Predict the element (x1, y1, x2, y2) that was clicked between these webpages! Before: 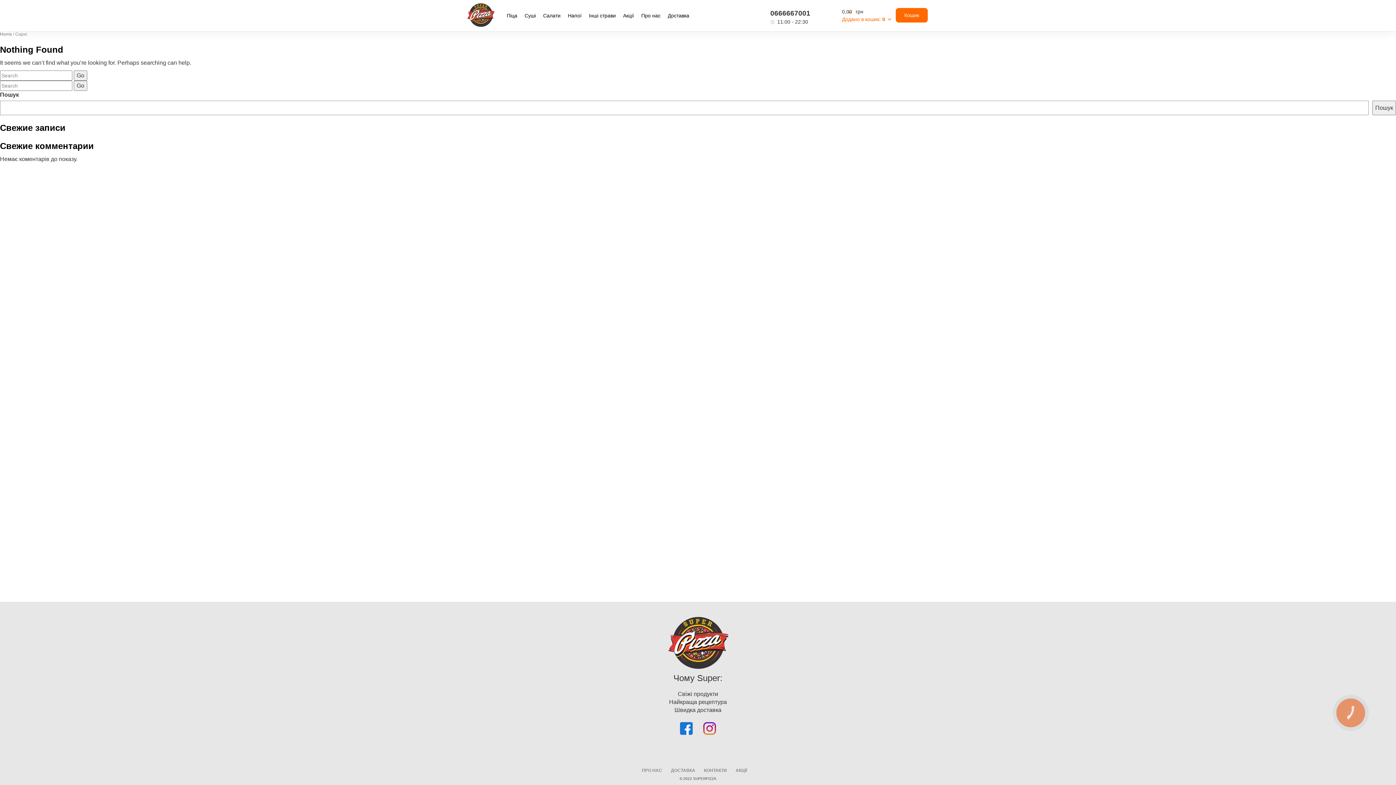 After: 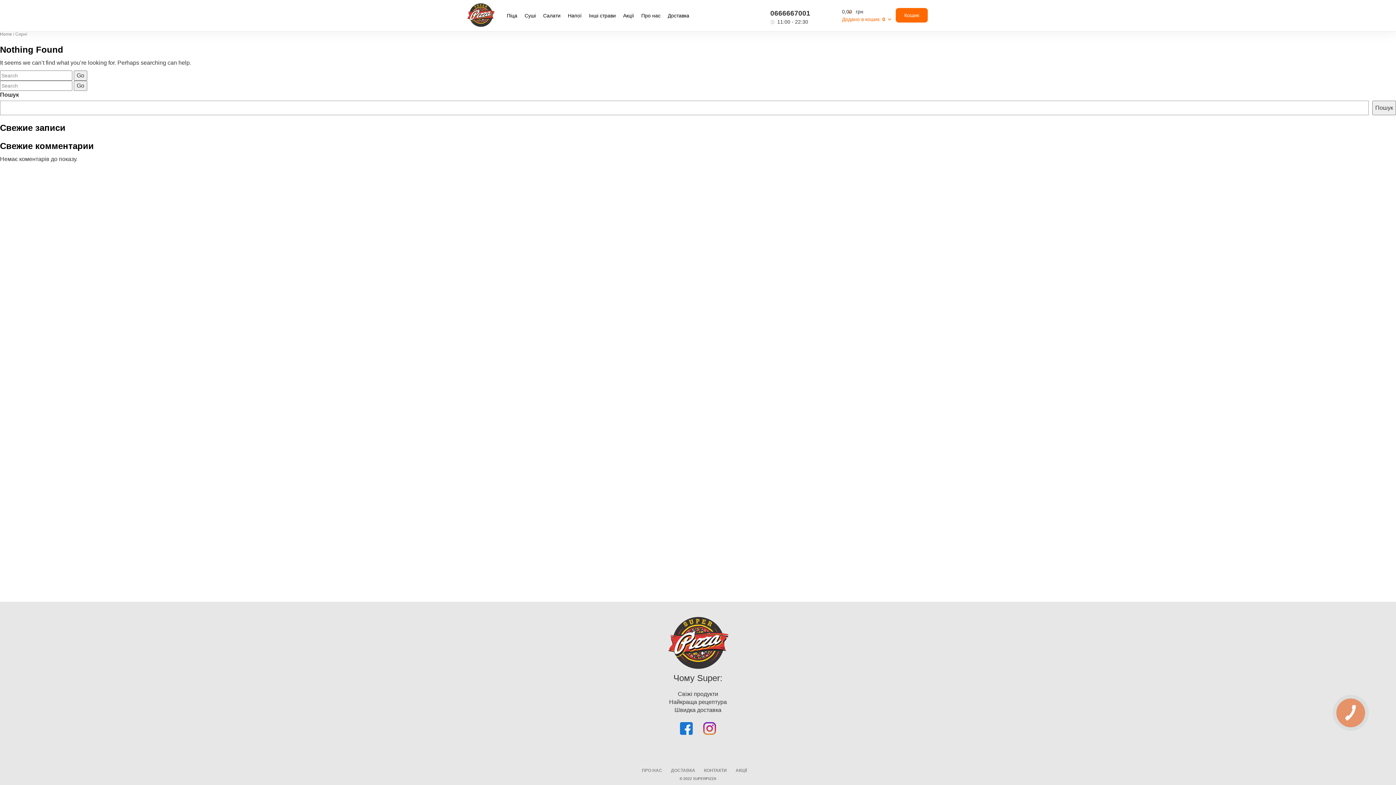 Action: bbox: (697, 730, 718, 736)